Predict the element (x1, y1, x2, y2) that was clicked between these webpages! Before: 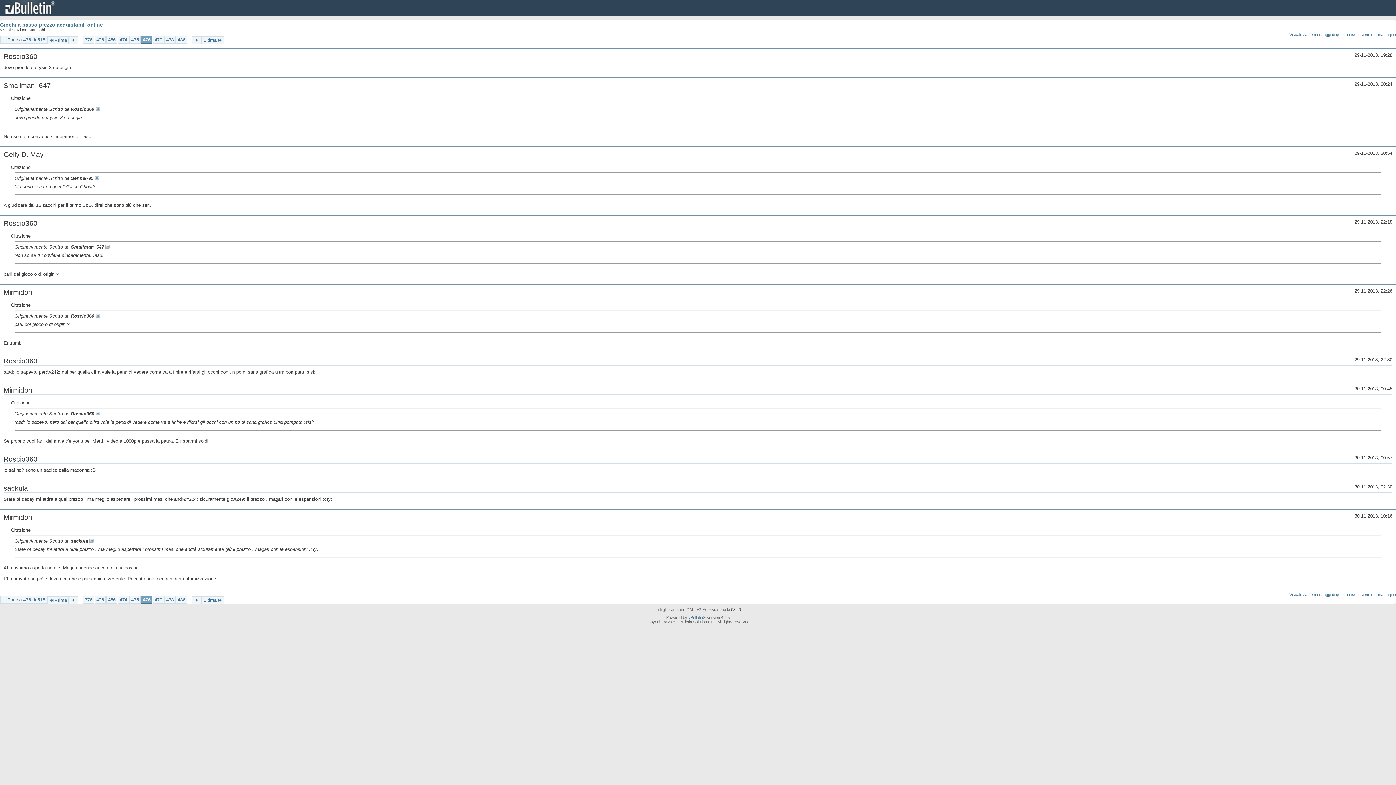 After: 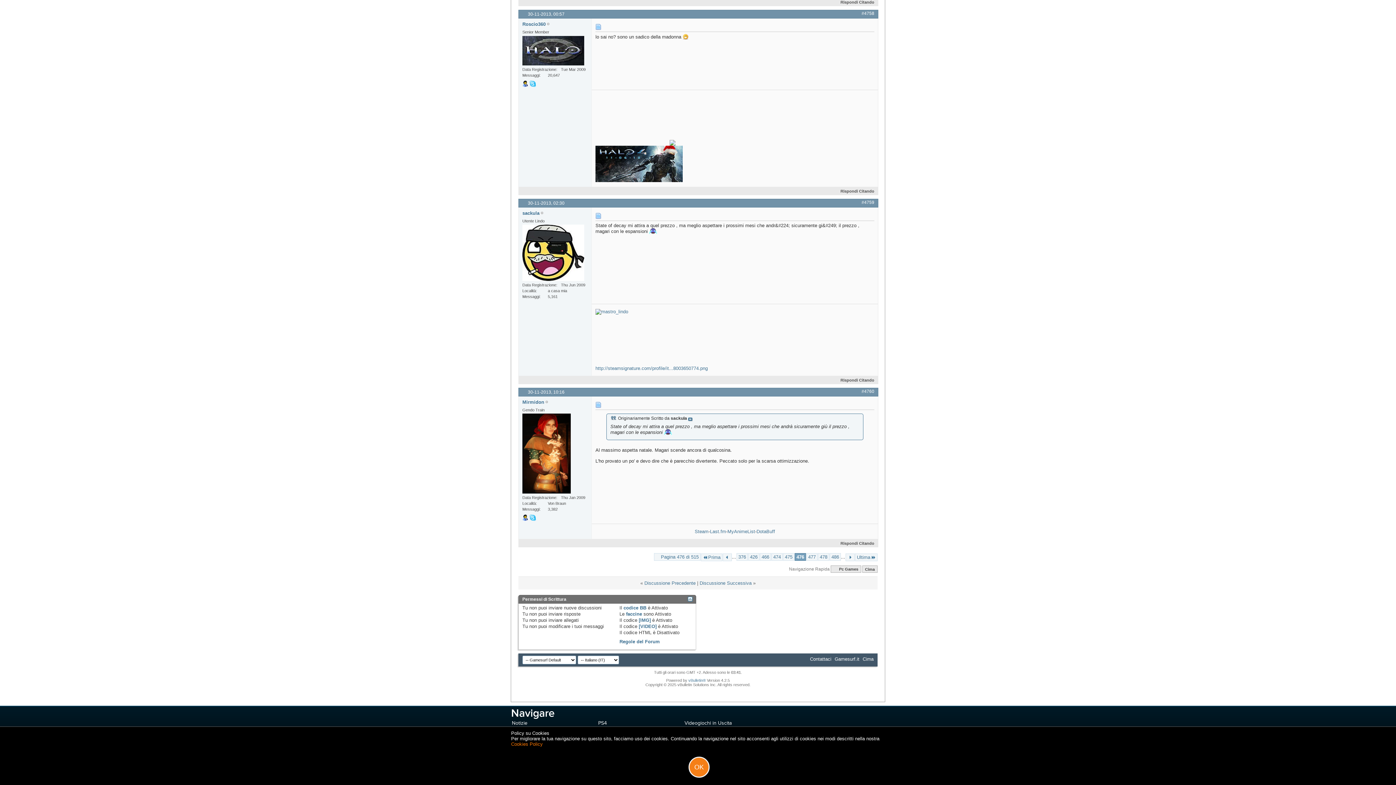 Action: bbox: (89, 538, 93, 543)